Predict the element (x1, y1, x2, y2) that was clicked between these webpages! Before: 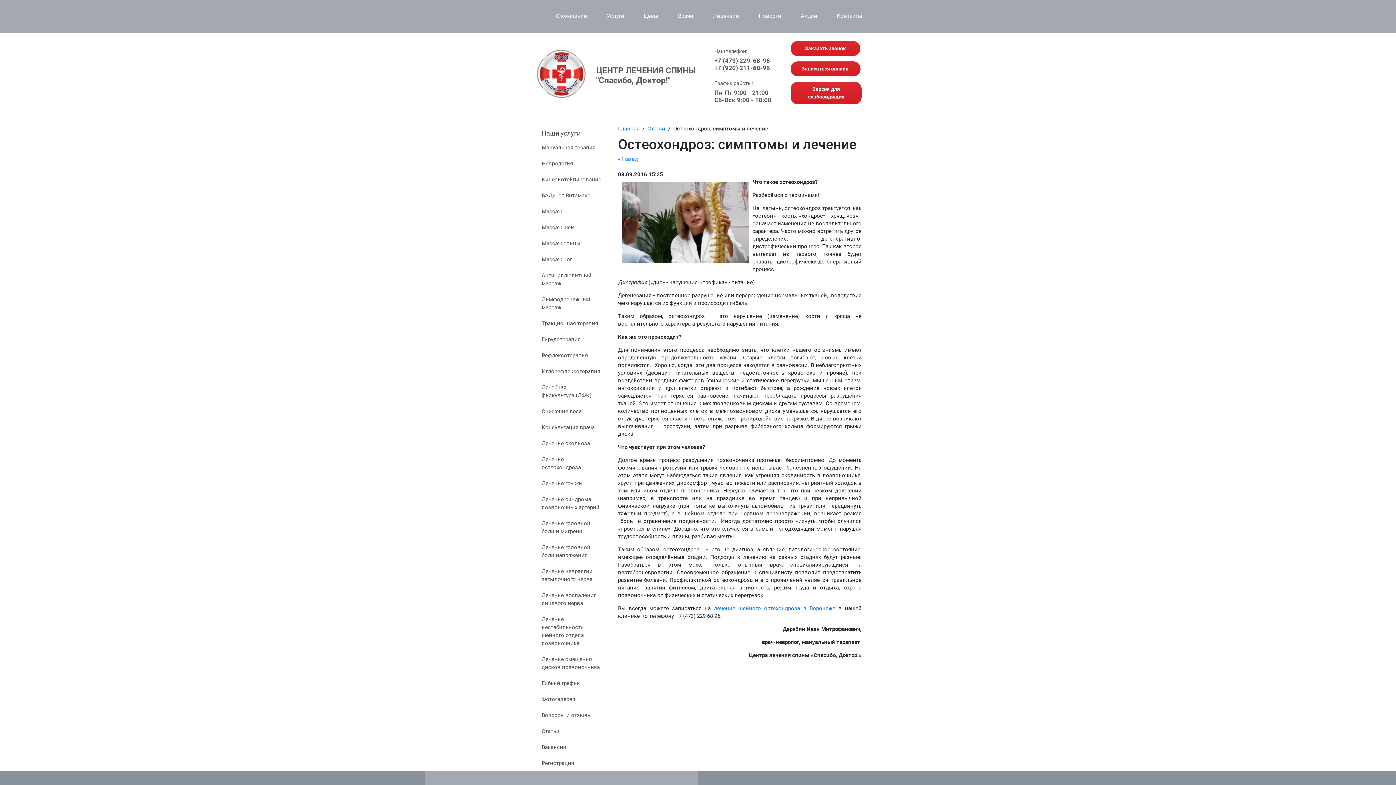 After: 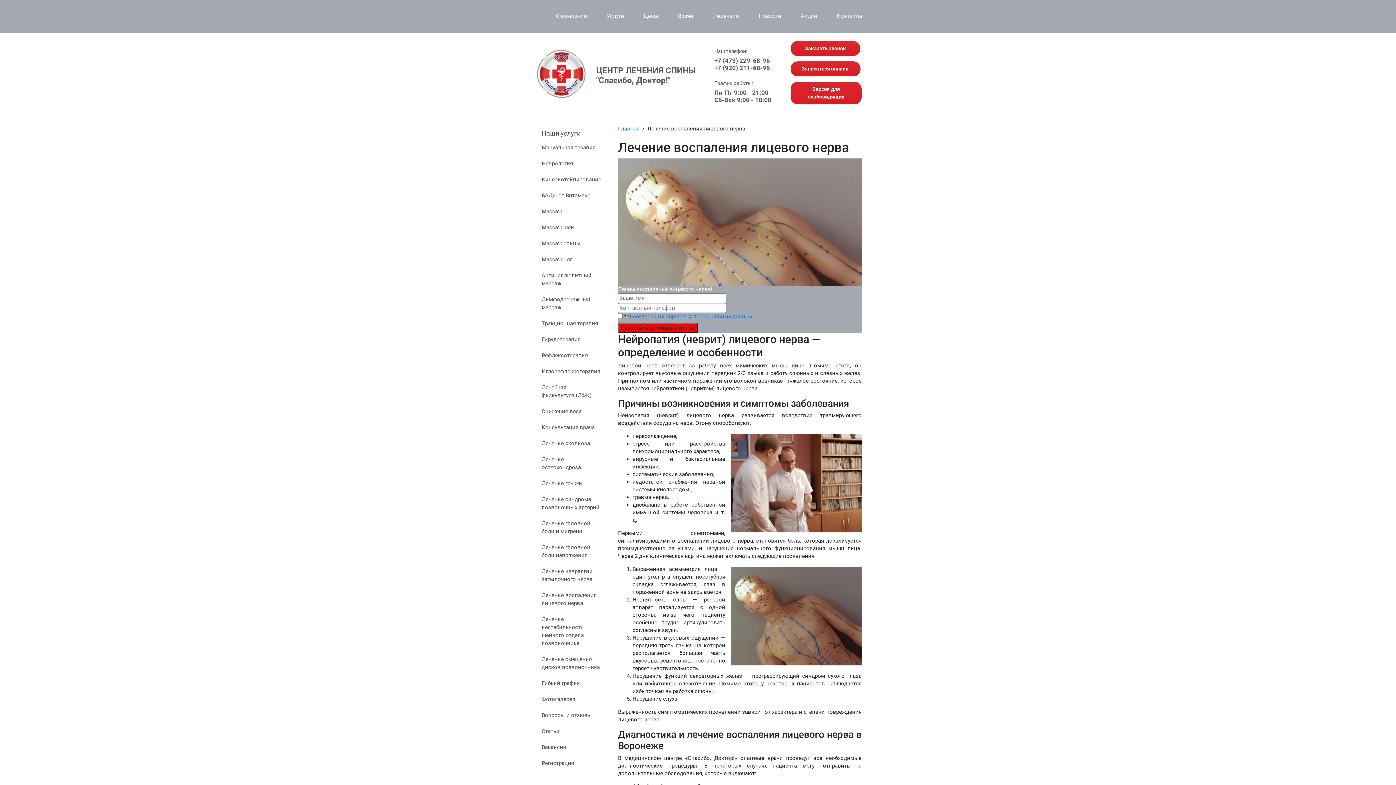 Action: label: Лечение воспаления лицевого нерва bbox: (534, 587, 607, 611)